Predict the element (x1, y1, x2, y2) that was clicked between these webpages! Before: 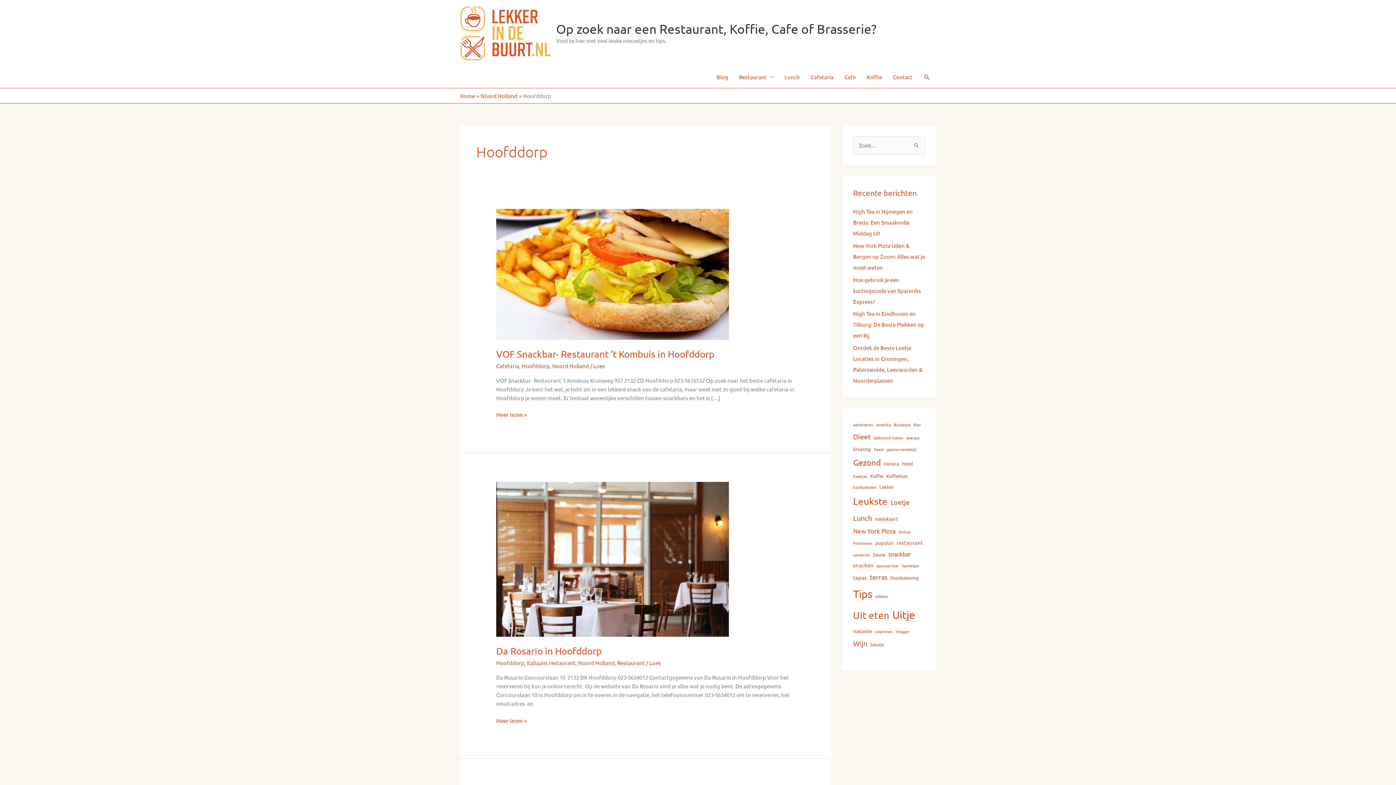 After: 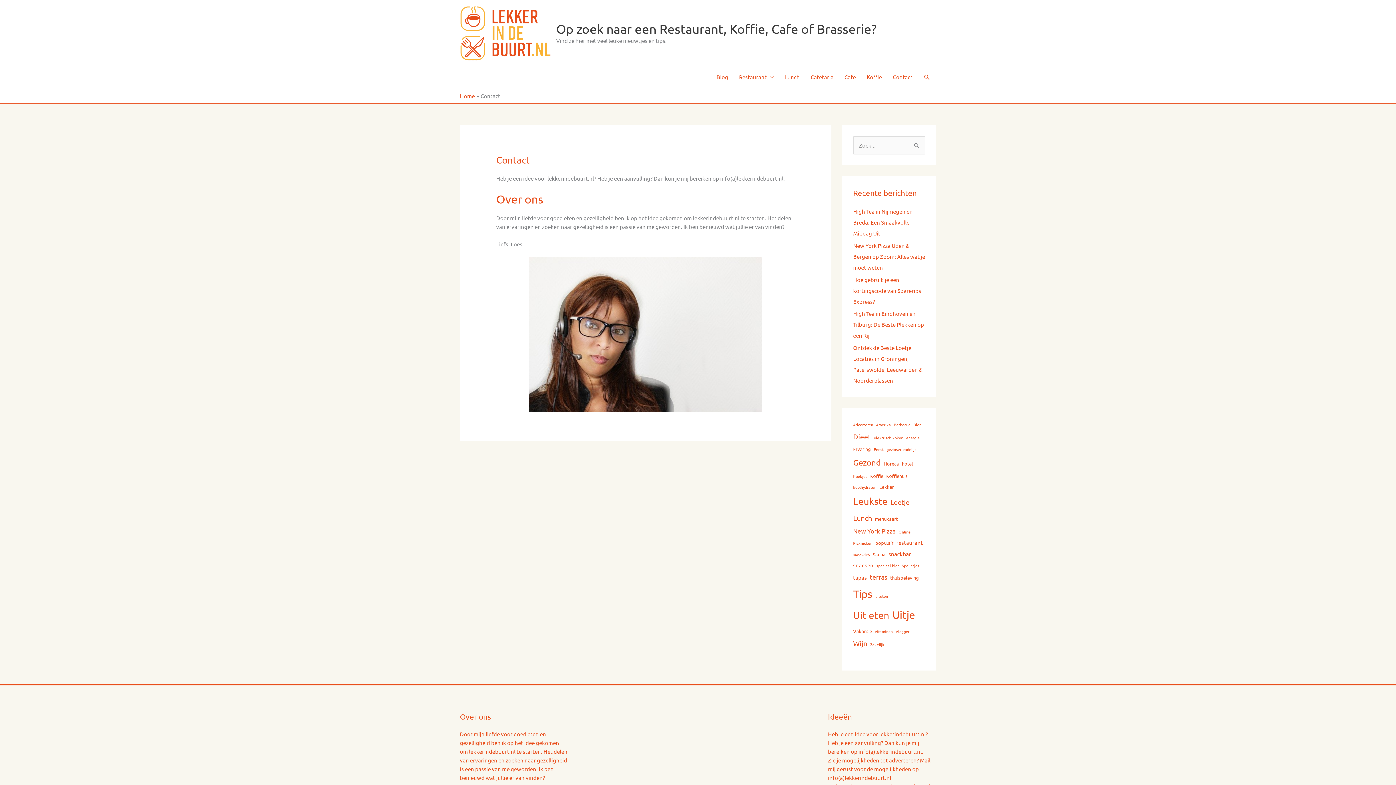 Action: label: Contact bbox: (887, 66, 918, 88)